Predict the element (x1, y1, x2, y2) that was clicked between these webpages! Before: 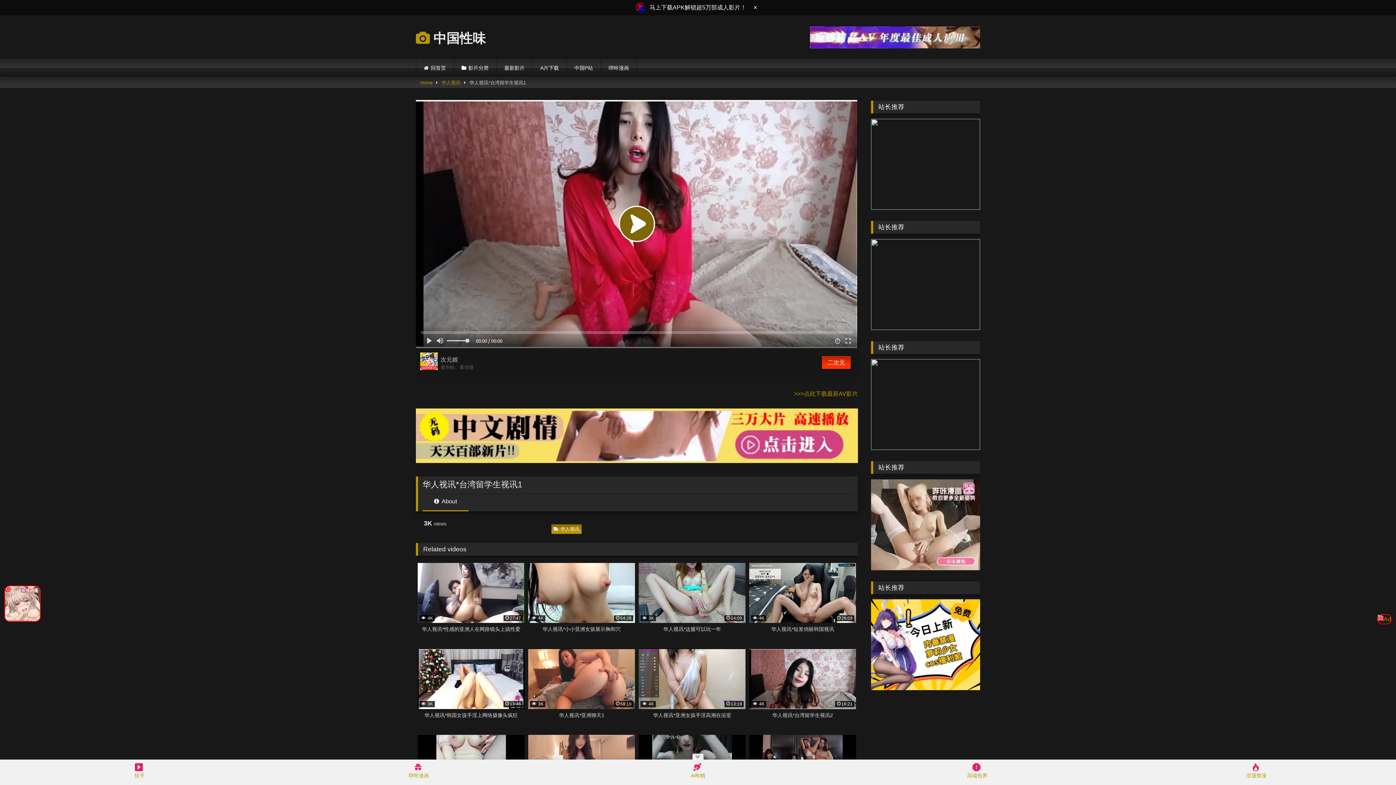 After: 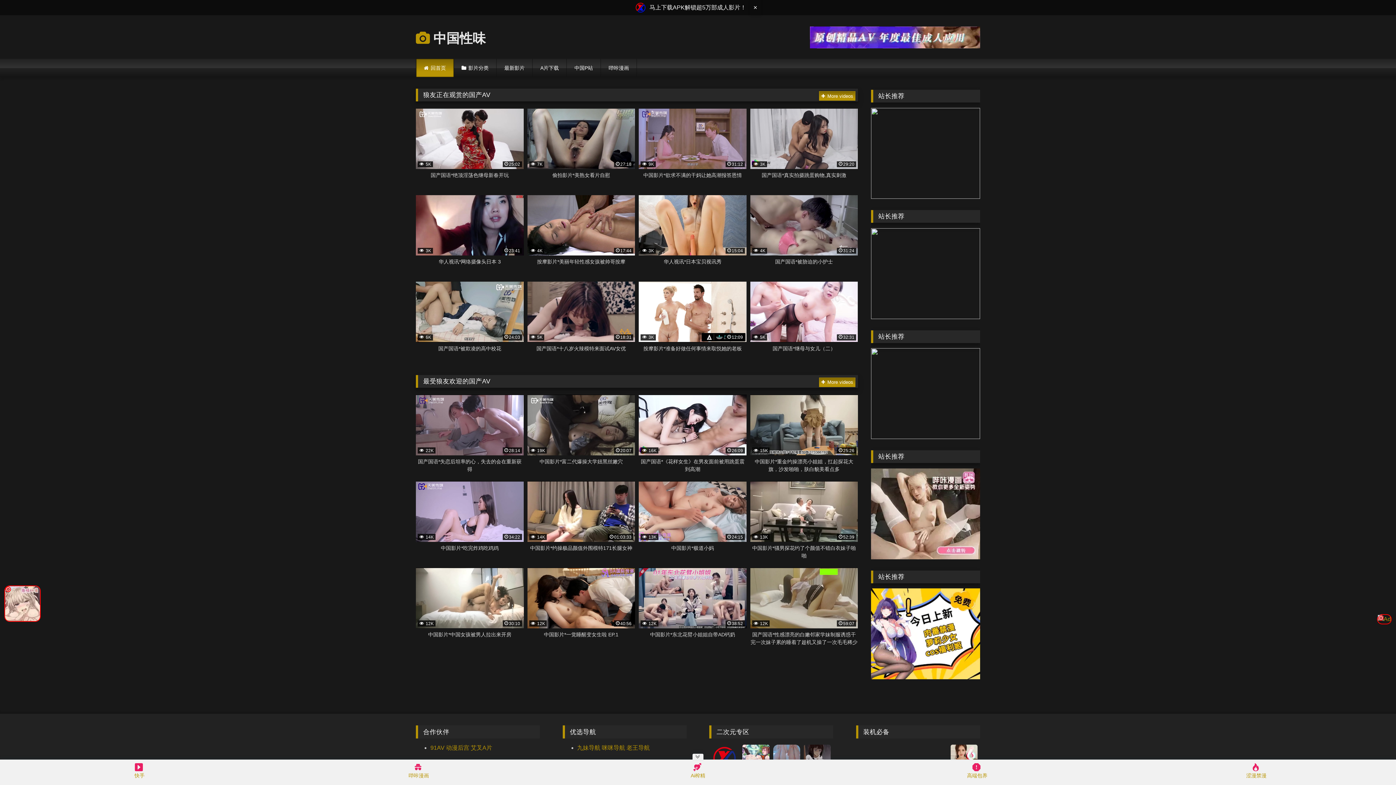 Action: label: 回首页 bbox: (416, 58, 453, 77)